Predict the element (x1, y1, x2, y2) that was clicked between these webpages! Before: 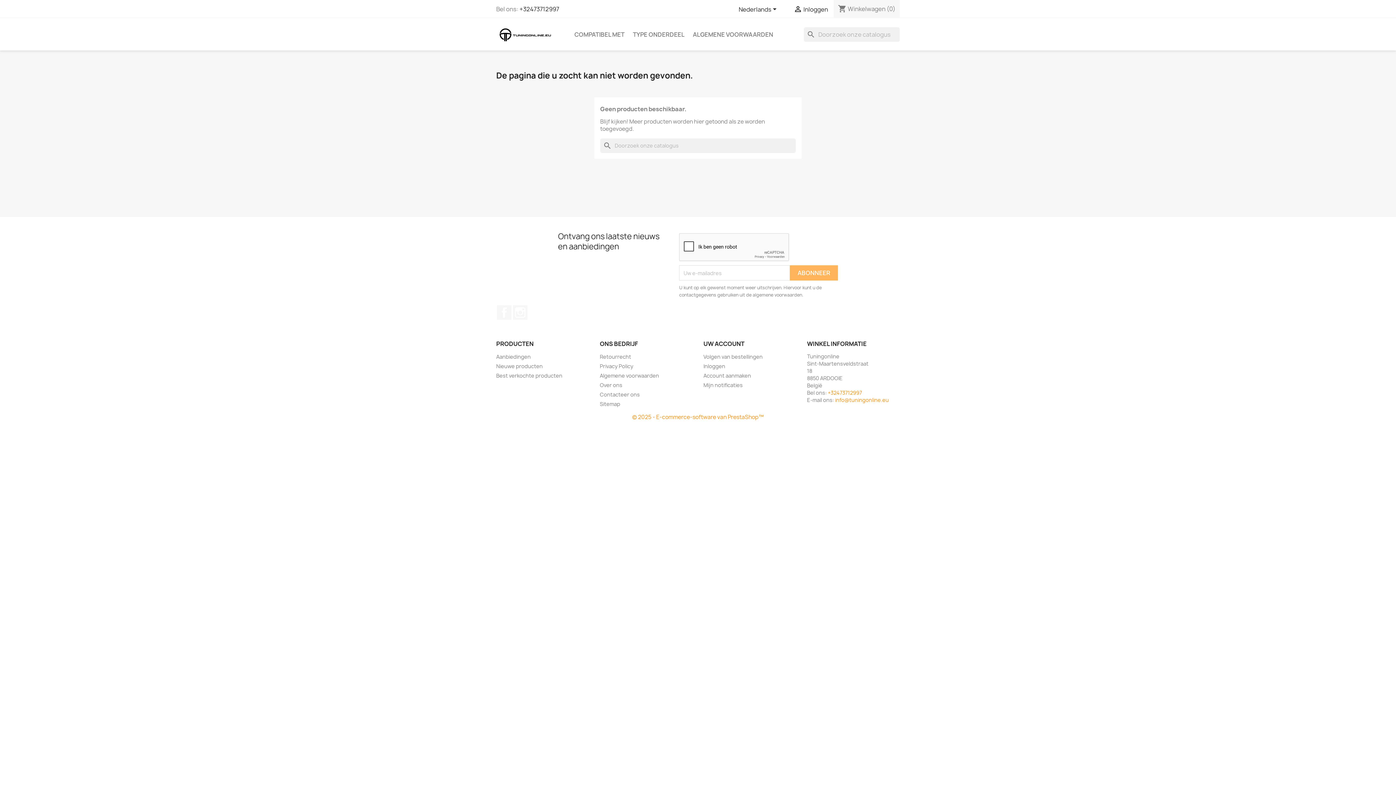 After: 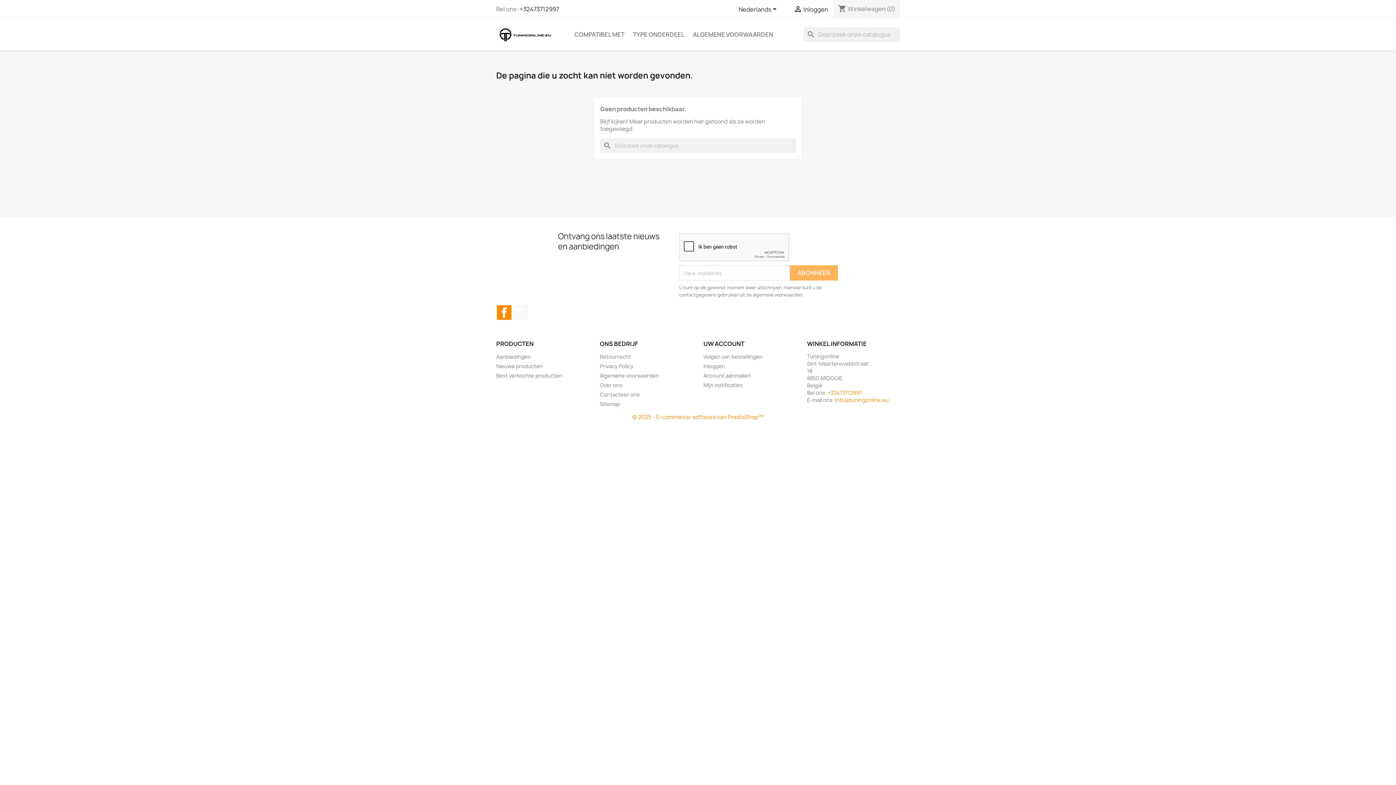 Action: label: Facebook bbox: (497, 305, 511, 320)